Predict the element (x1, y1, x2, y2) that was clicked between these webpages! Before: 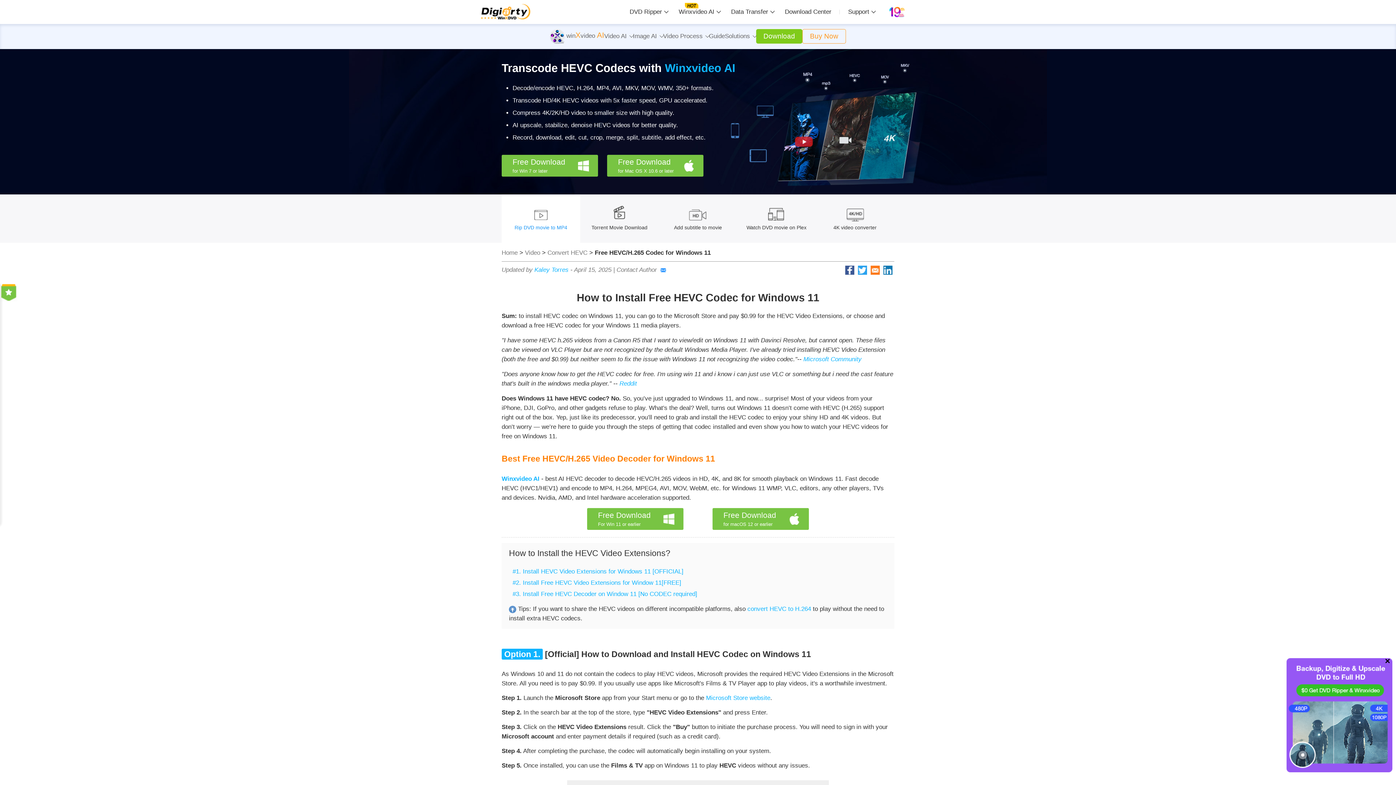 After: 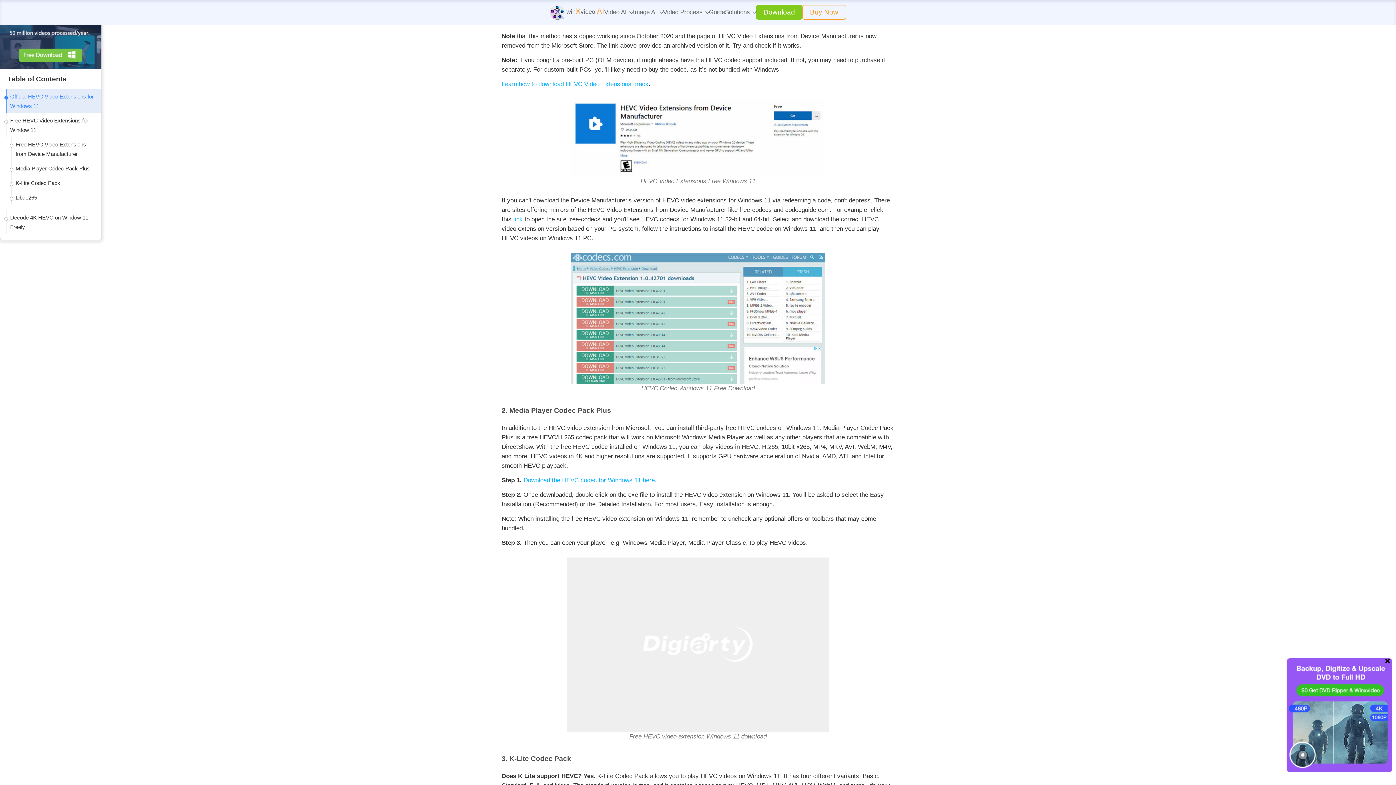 Action: label: #2. Install Free HEVC Video Extensions for Window 11 bbox: (512, 579, 661, 586)